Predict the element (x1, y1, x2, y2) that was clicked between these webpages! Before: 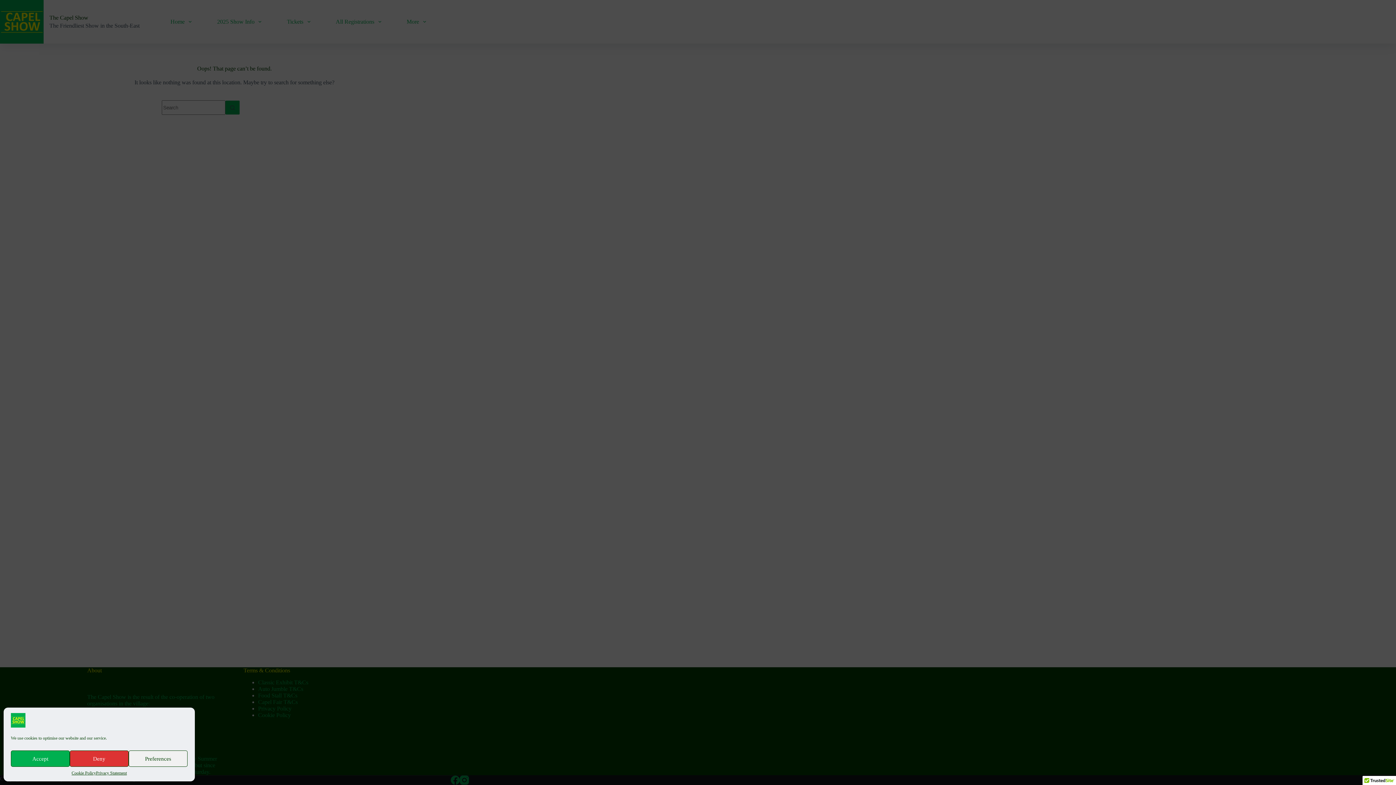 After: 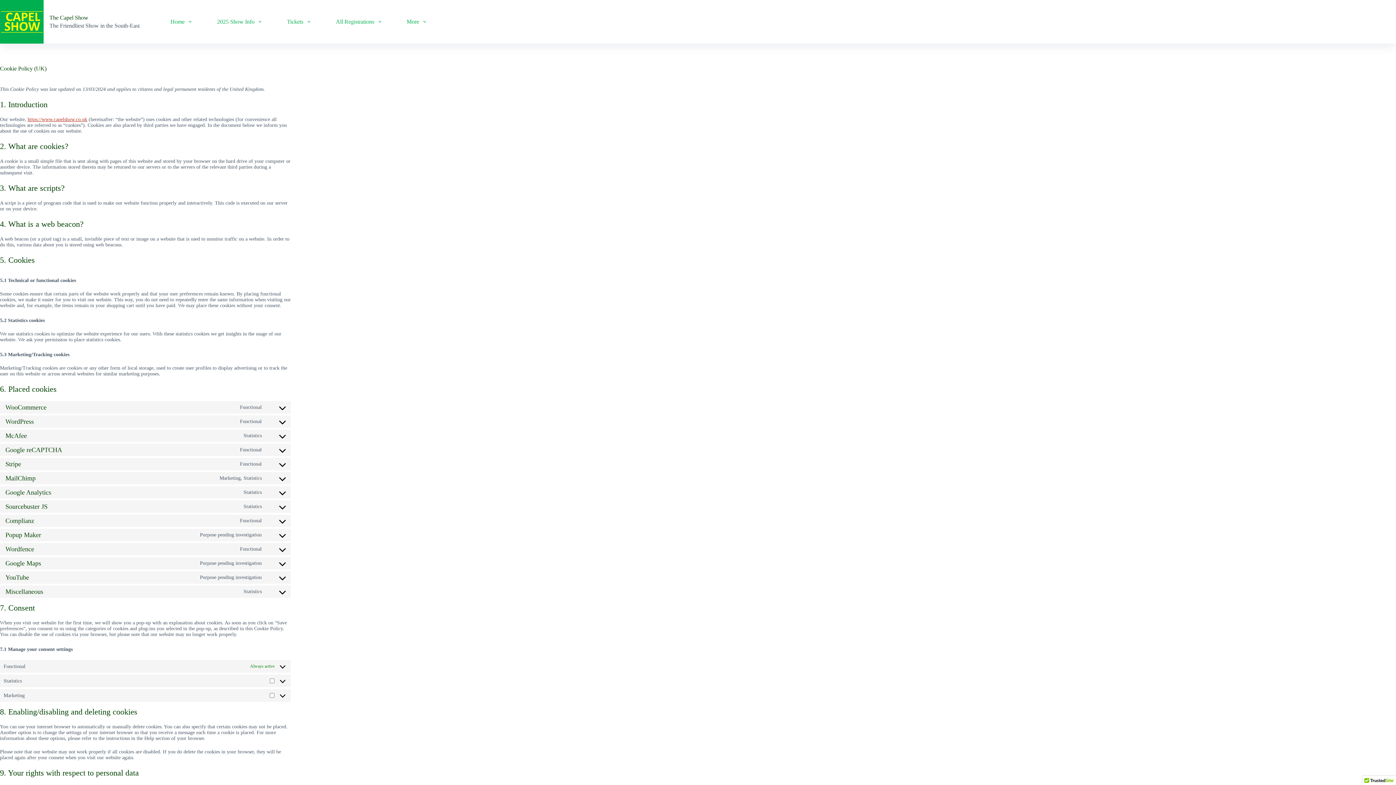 Action: label: Cookie Policy bbox: (71, 770, 95, 776)